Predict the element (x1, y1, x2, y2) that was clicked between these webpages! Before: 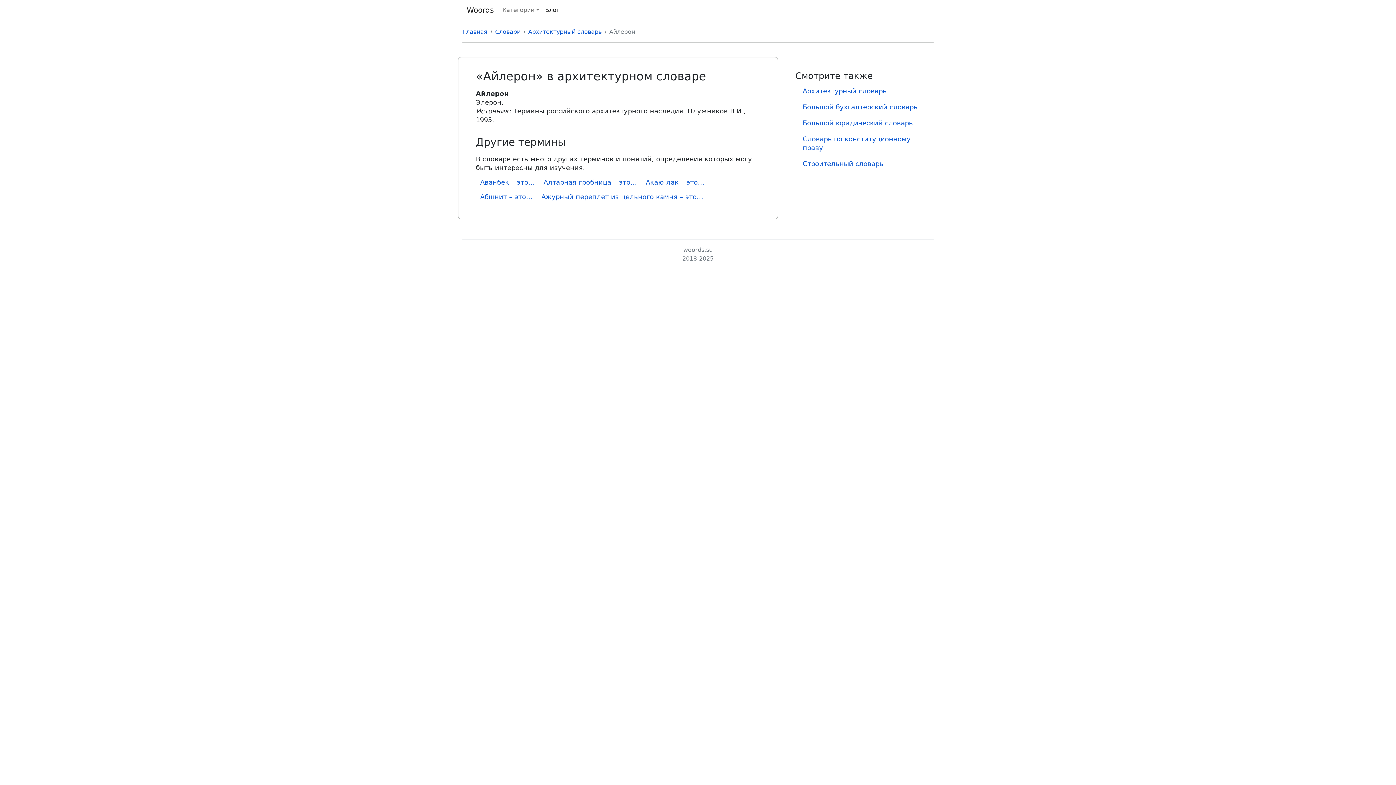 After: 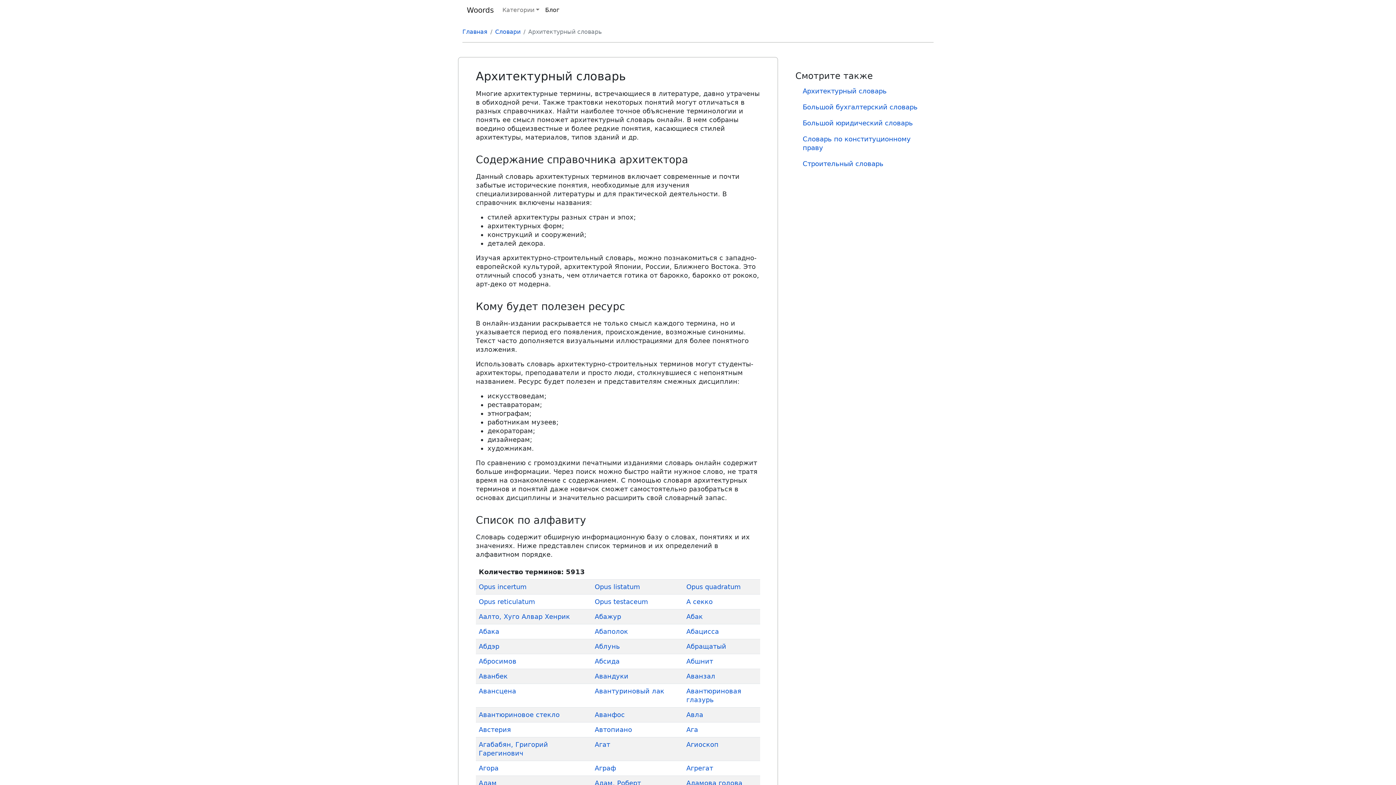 Action: bbox: (528, 28, 601, 35) label: Архитектурный словарь